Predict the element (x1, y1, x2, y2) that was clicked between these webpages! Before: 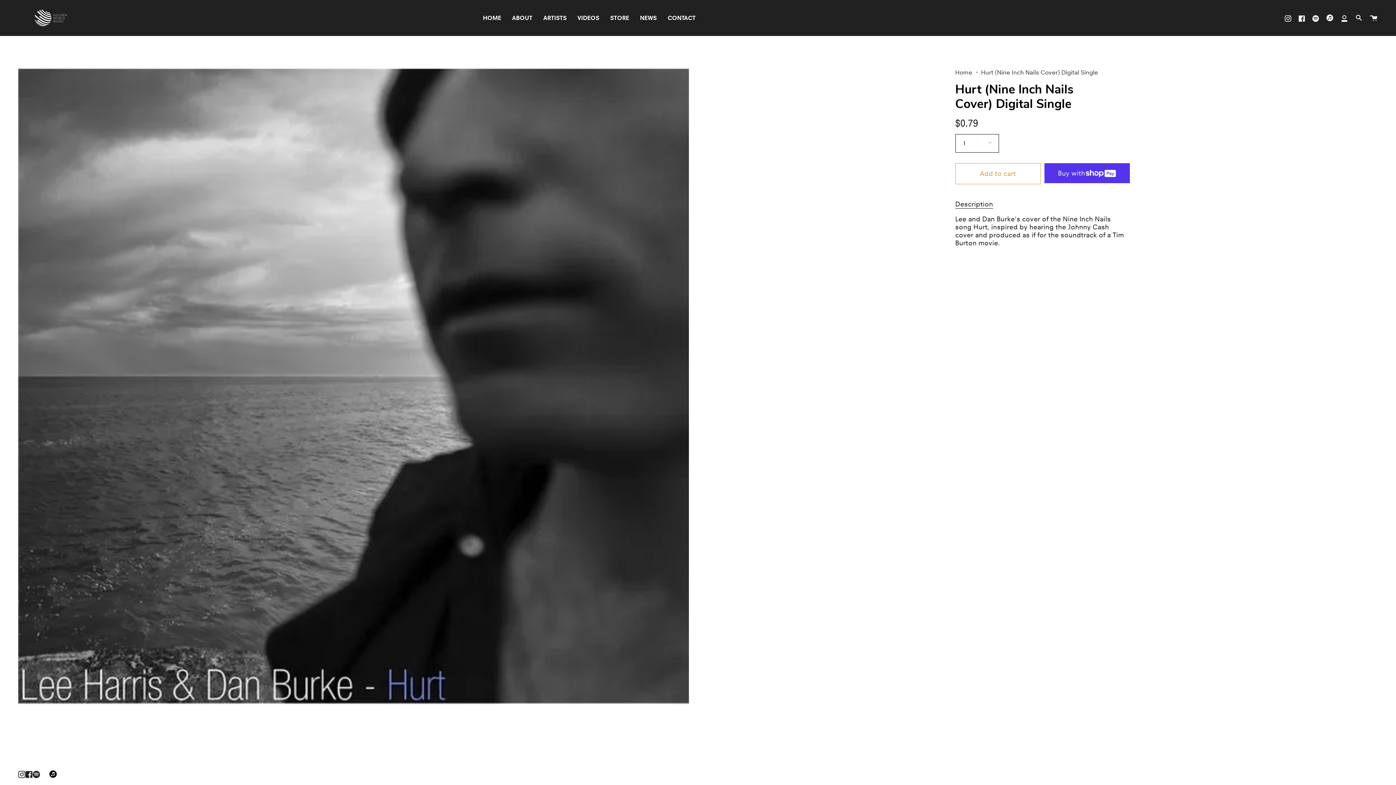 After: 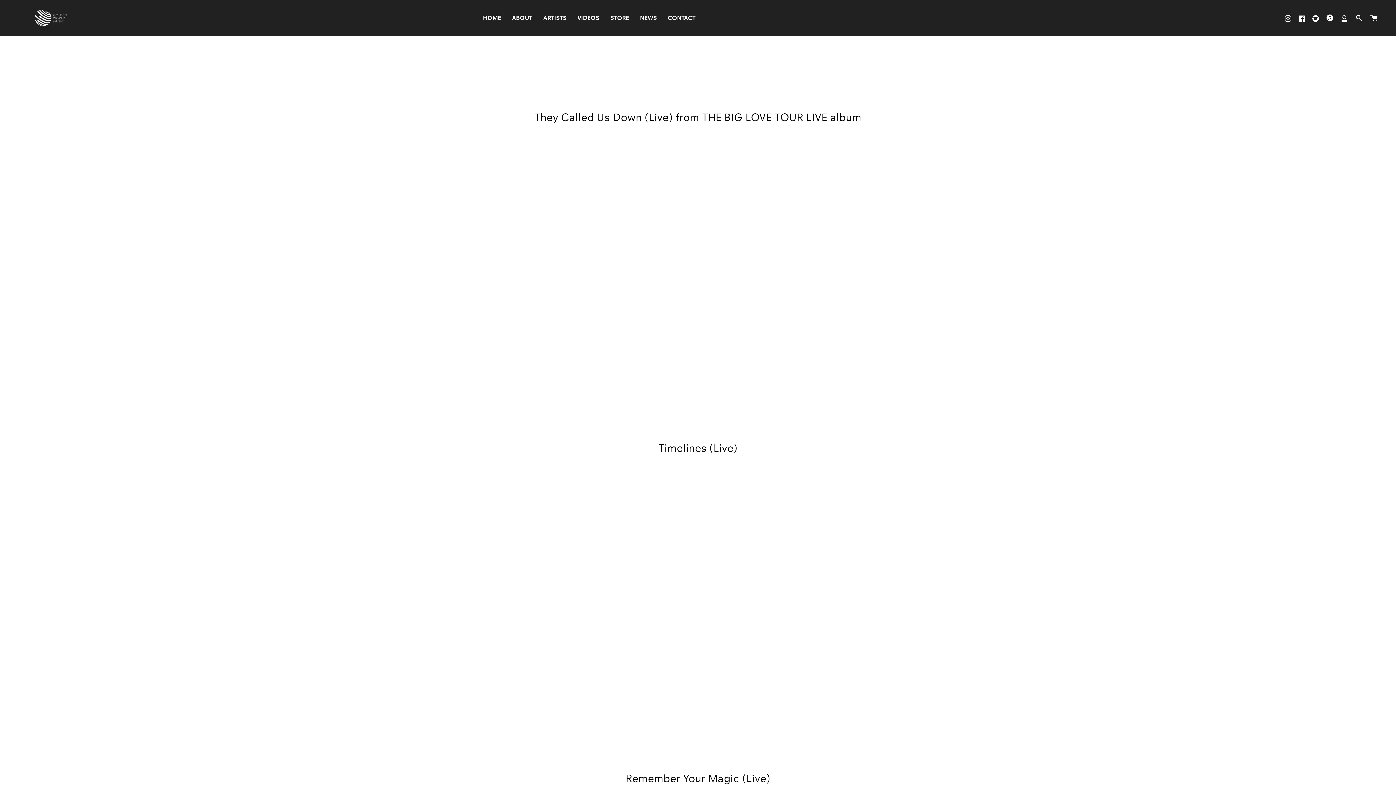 Action: bbox: (572, 0, 604, 35) label: VIDEOS